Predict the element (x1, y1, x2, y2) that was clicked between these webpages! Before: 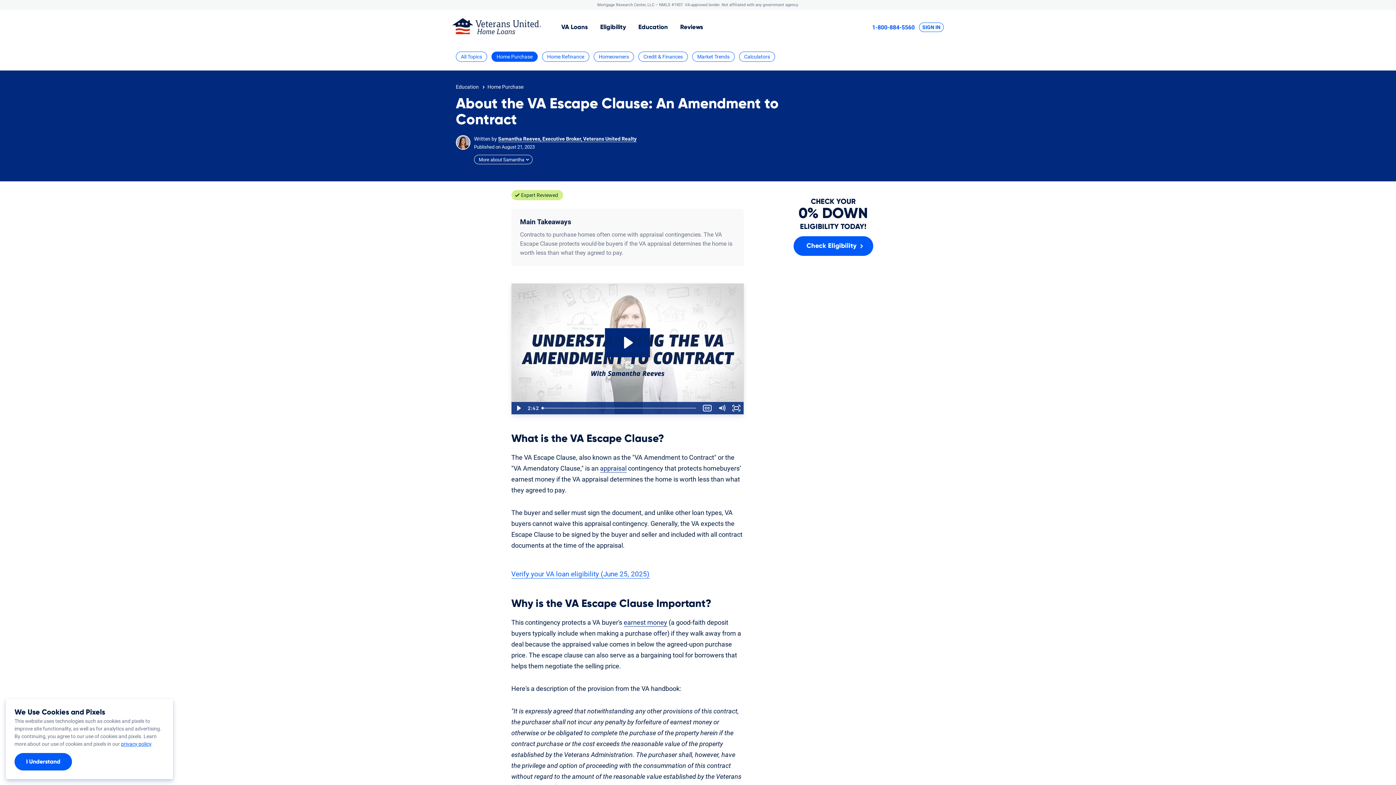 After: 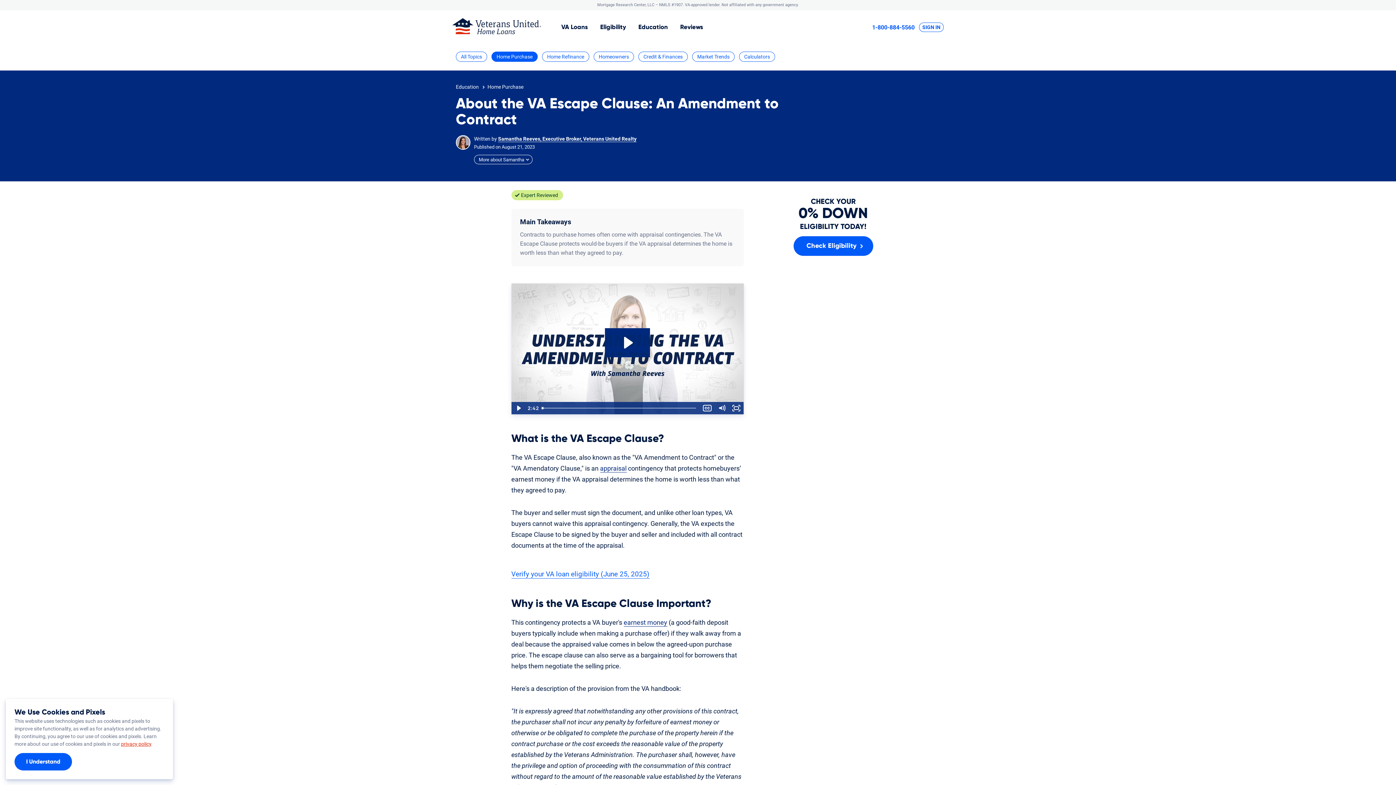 Action: bbox: (121, 741, 151, 747) label: privacy policy